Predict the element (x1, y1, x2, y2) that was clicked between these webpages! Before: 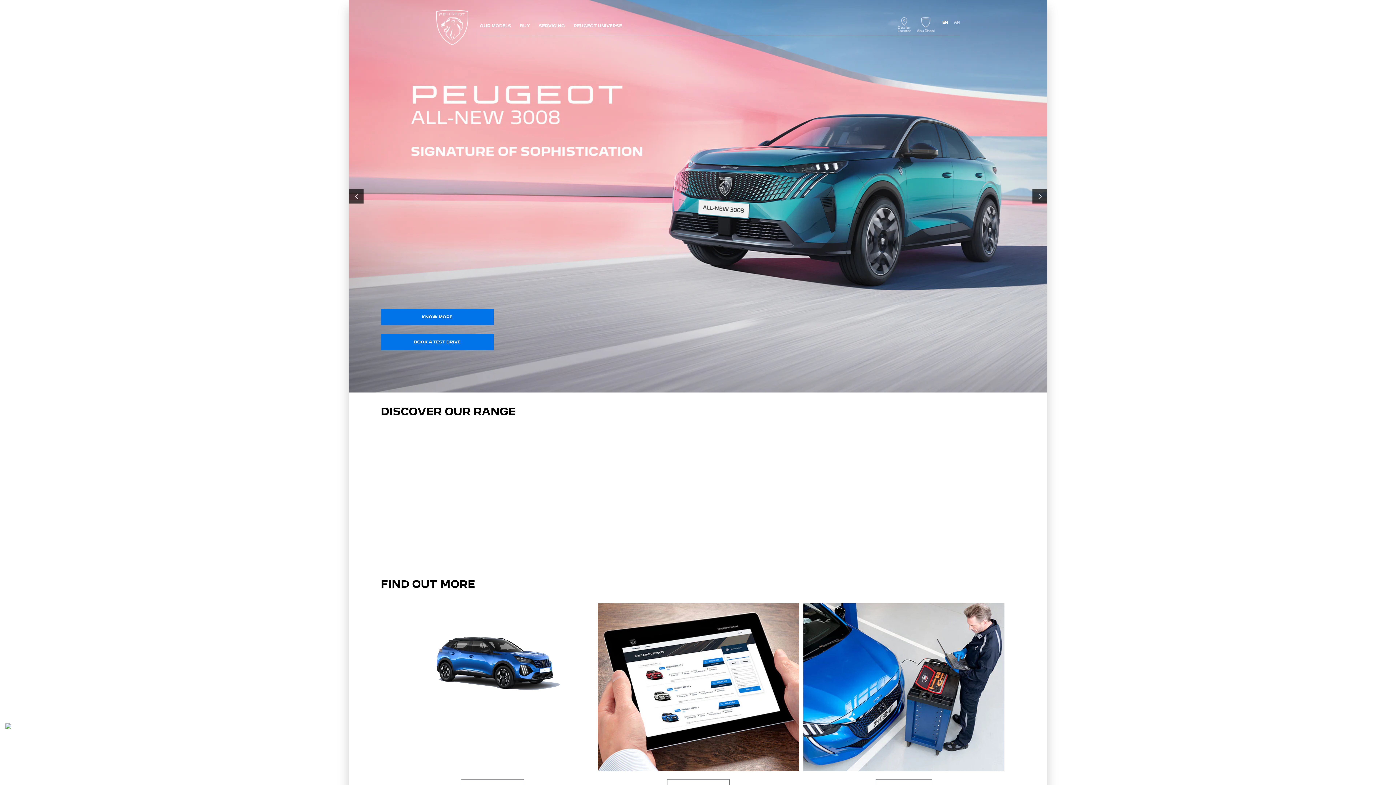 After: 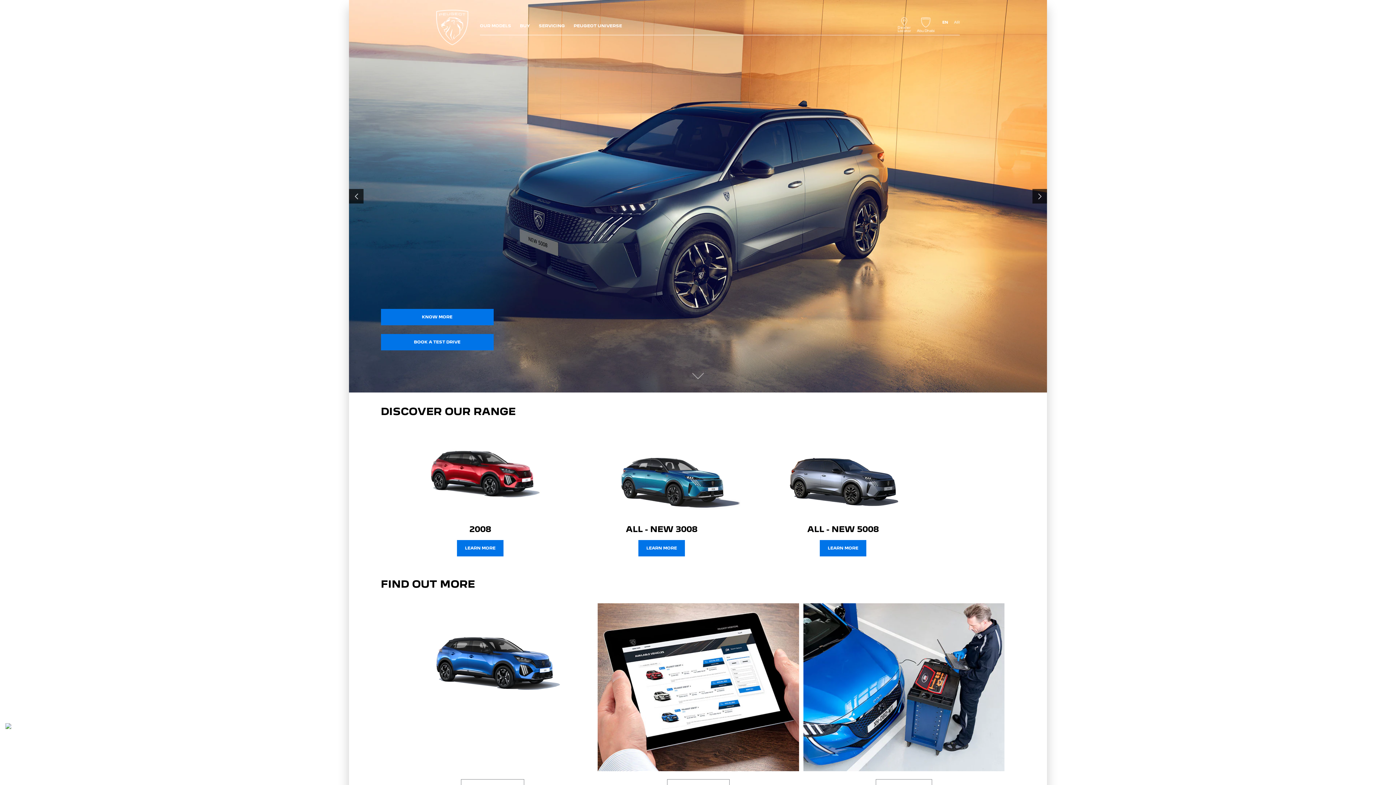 Action: bbox: (936, 20, 948, 24) label: EN